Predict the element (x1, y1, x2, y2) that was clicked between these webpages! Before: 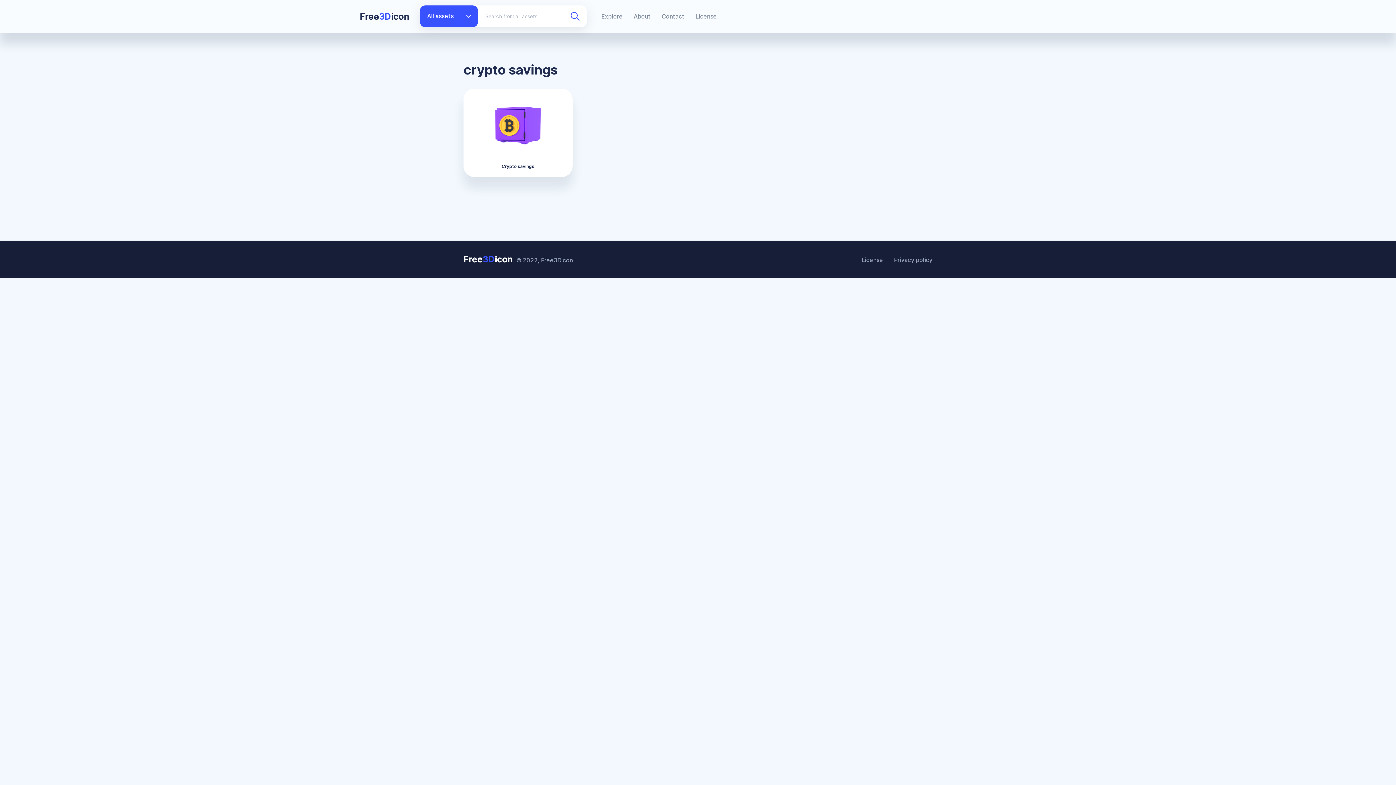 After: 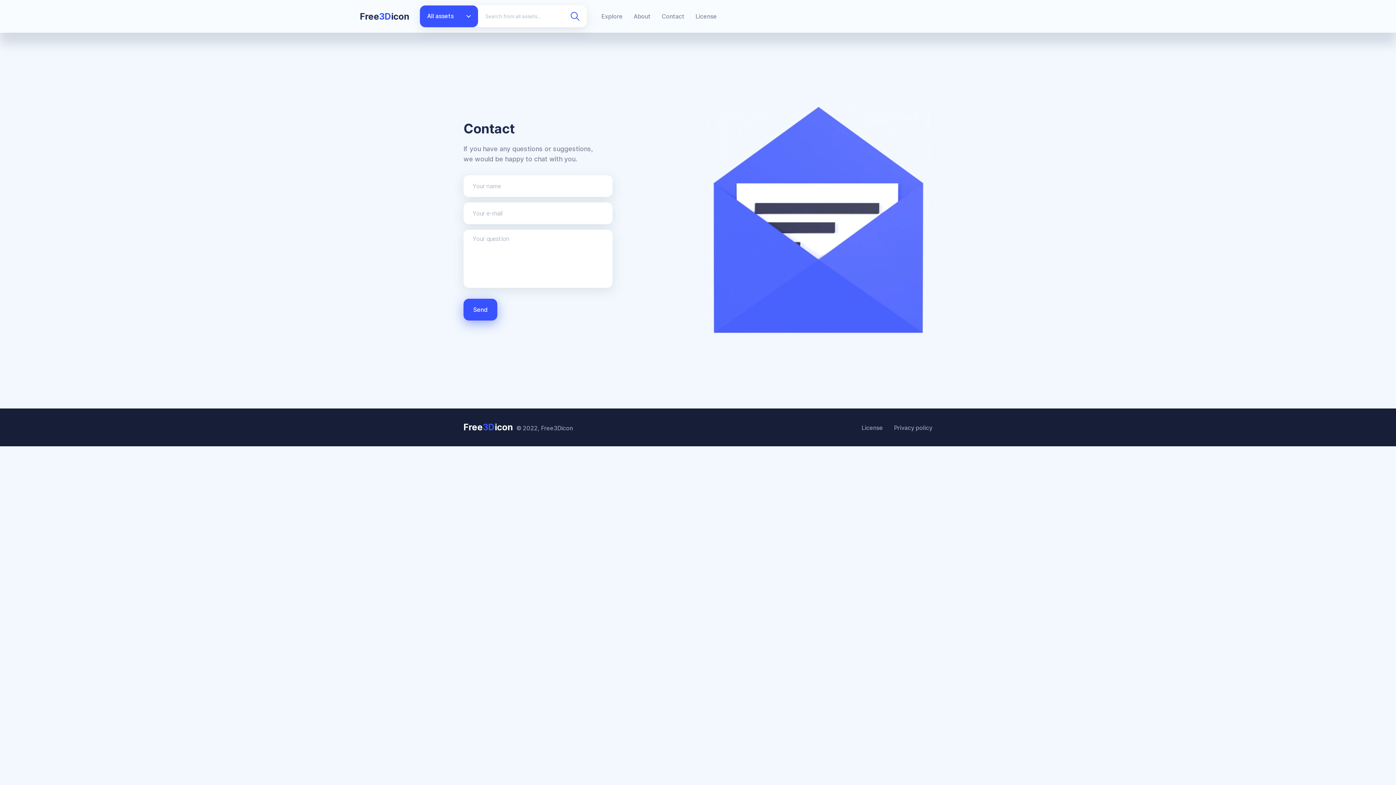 Action: label: Contact bbox: (661, 12, 684, 19)